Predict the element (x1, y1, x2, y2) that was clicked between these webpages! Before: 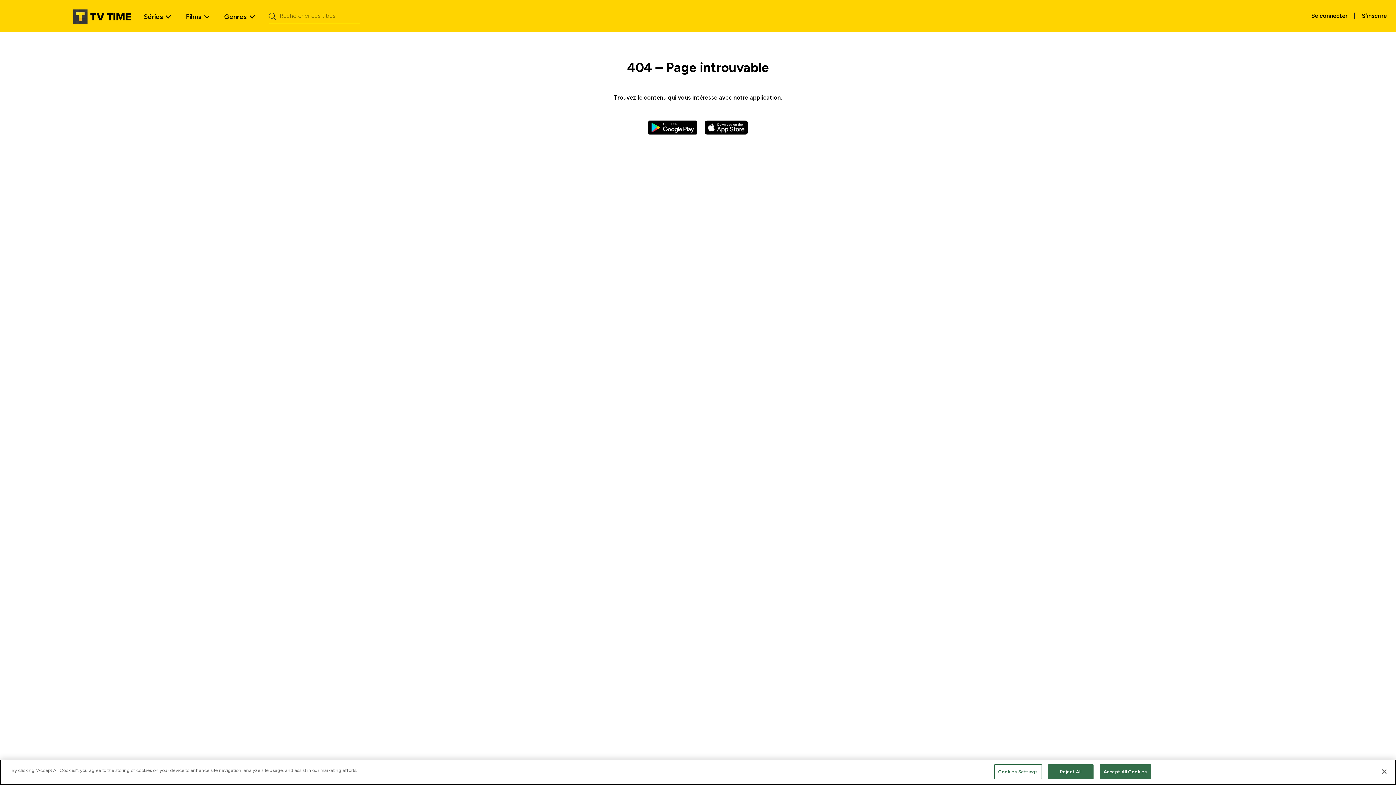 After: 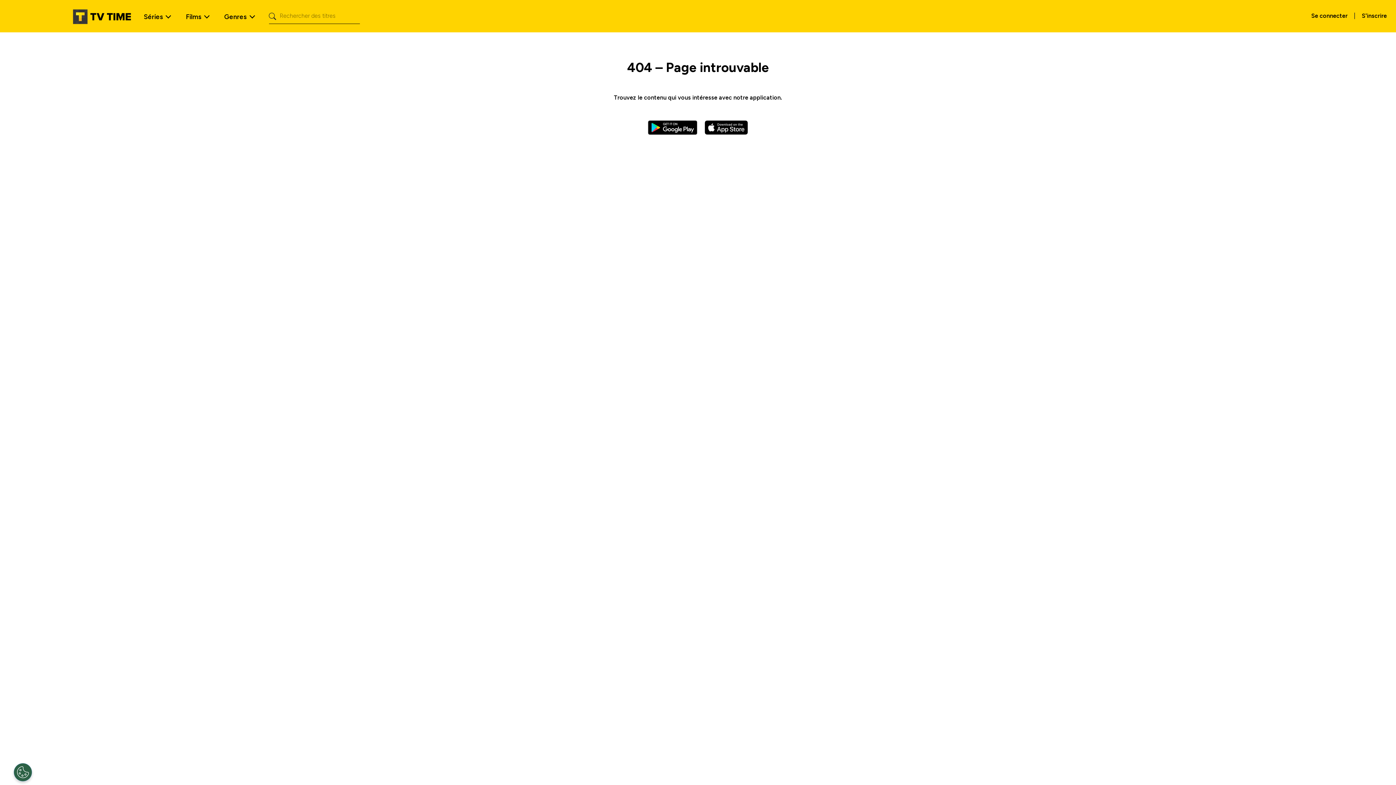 Action: label: Close bbox: (1376, 764, 1392, 780)